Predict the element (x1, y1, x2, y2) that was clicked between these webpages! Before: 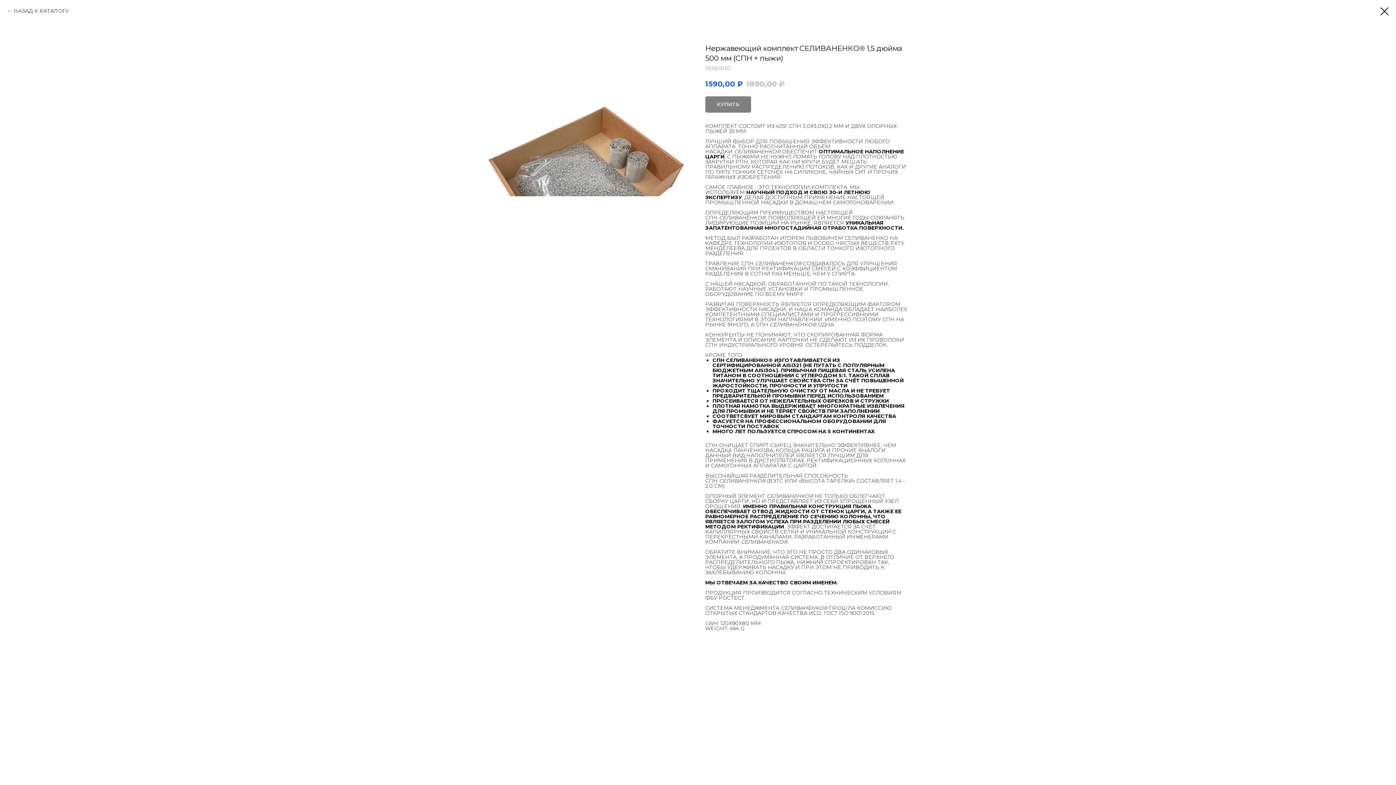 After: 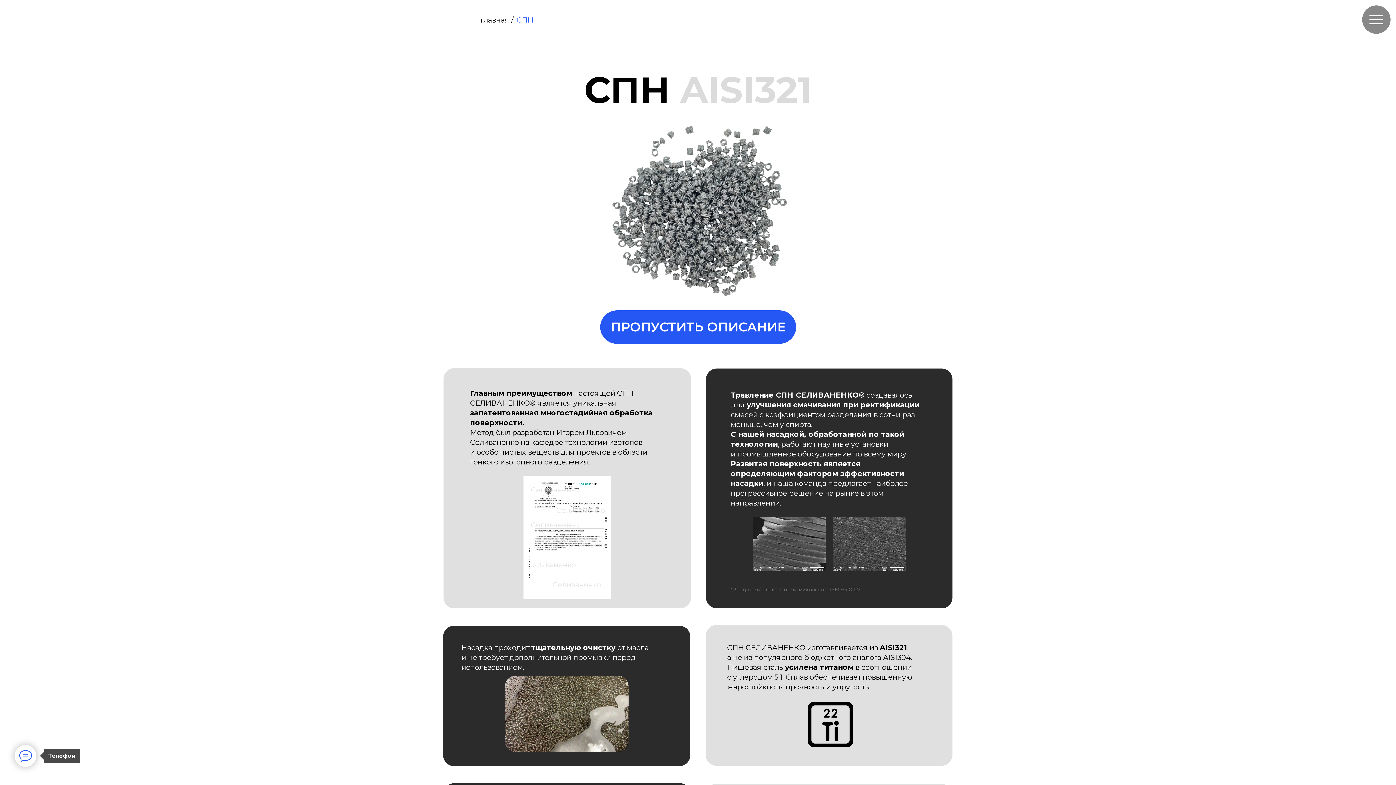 Action: bbox: (7, 7, 69, 14) label: НАЗАД К КАТАЛОГУ